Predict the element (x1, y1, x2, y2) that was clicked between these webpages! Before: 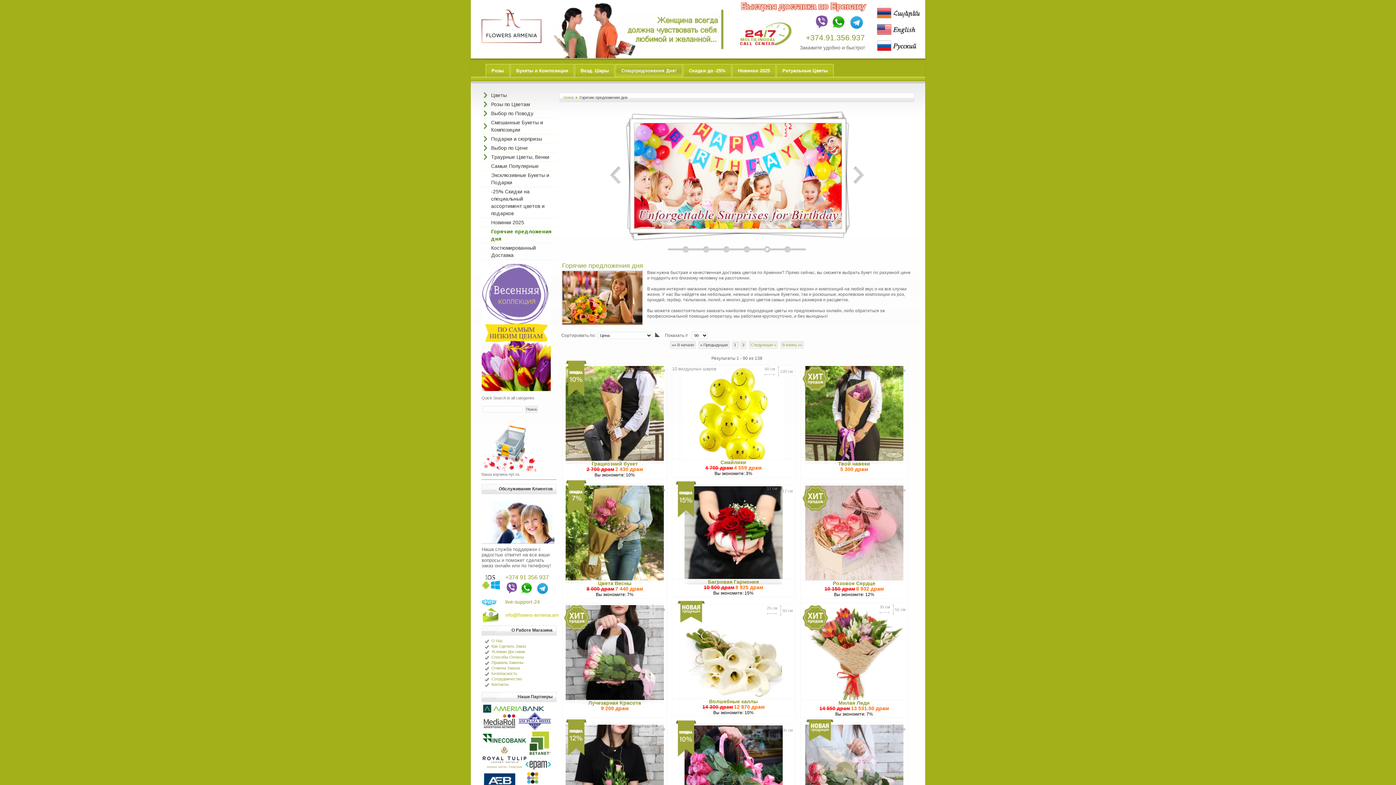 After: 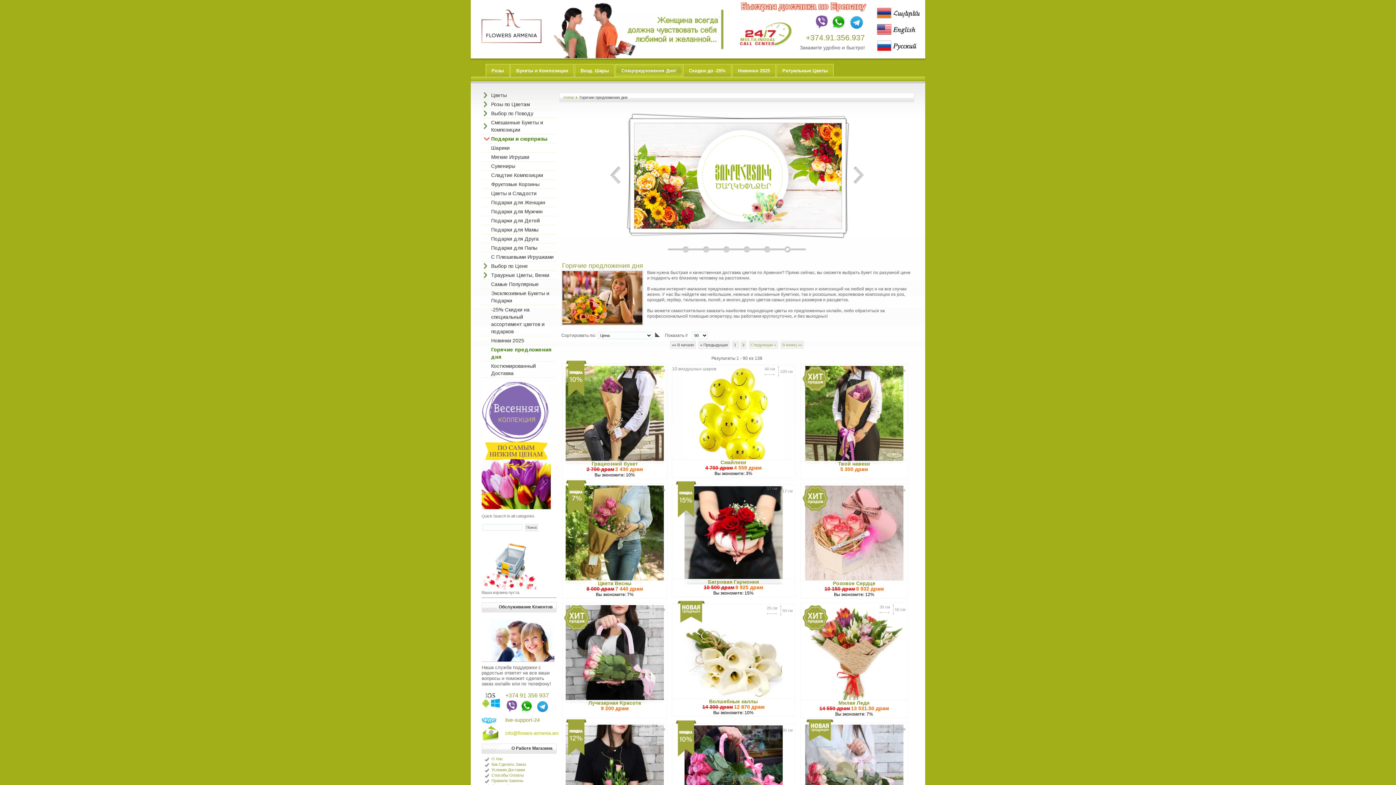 Action: bbox: (491, 136, 542, 141) label: Подарки и сюрпризы